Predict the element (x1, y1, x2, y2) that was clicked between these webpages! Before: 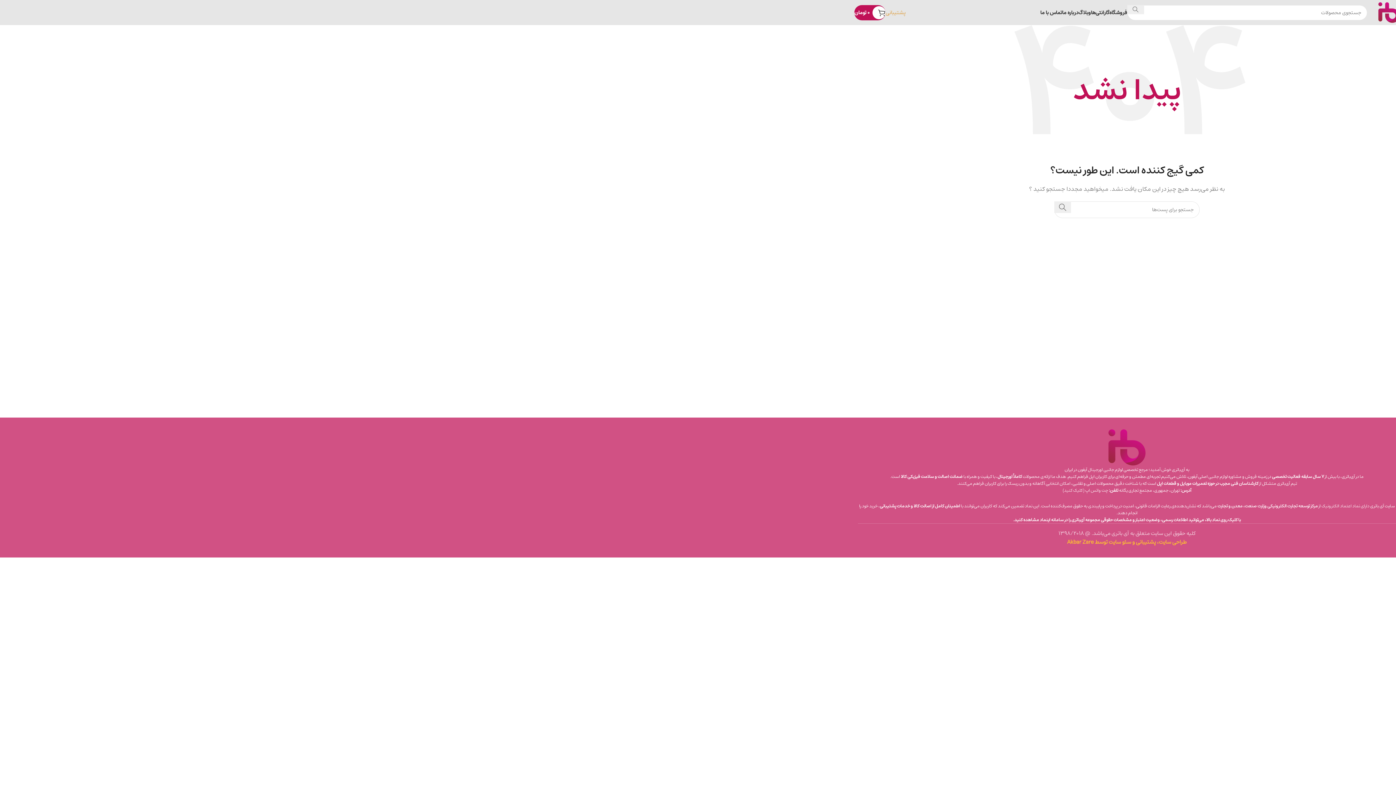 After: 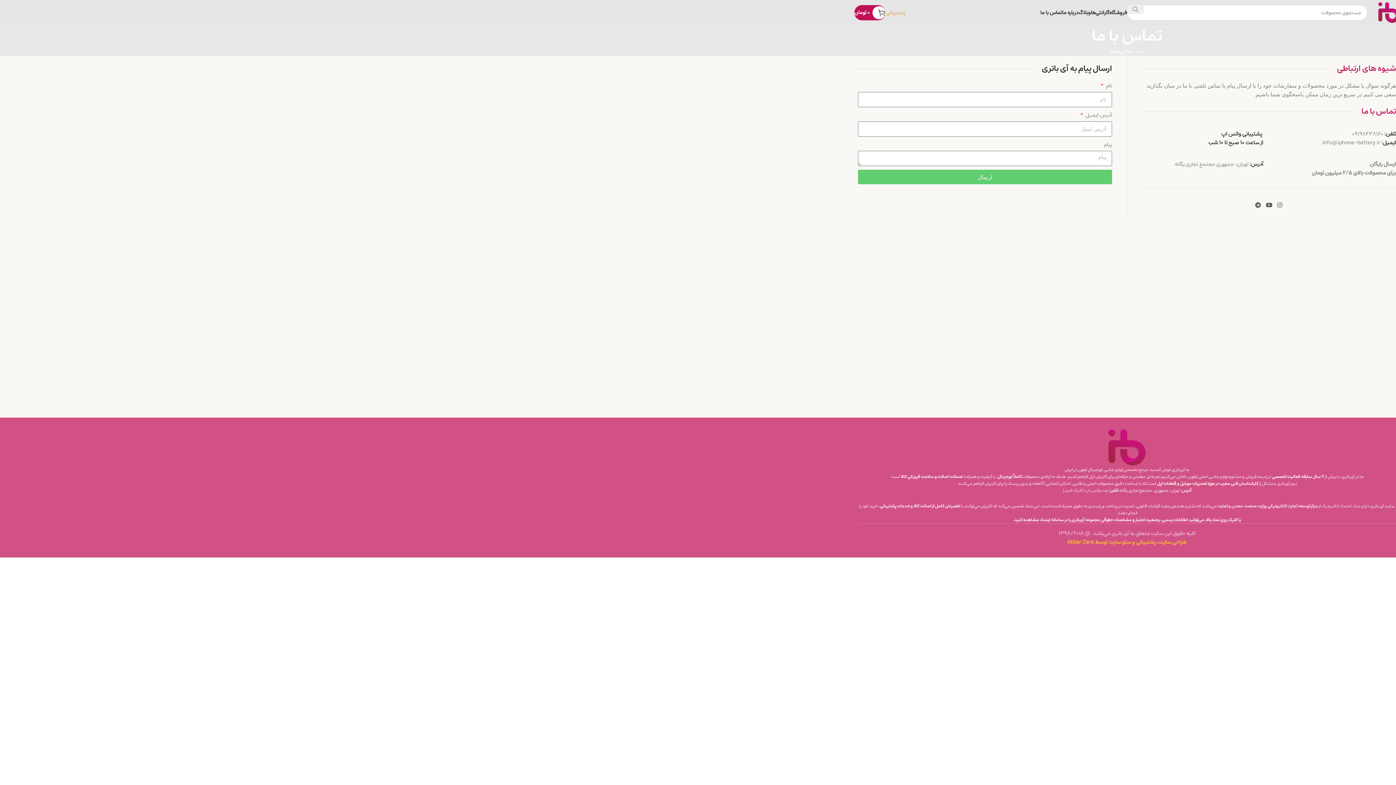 Action: label: تماس با ما bbox: (1040, 5, 1062, 19)